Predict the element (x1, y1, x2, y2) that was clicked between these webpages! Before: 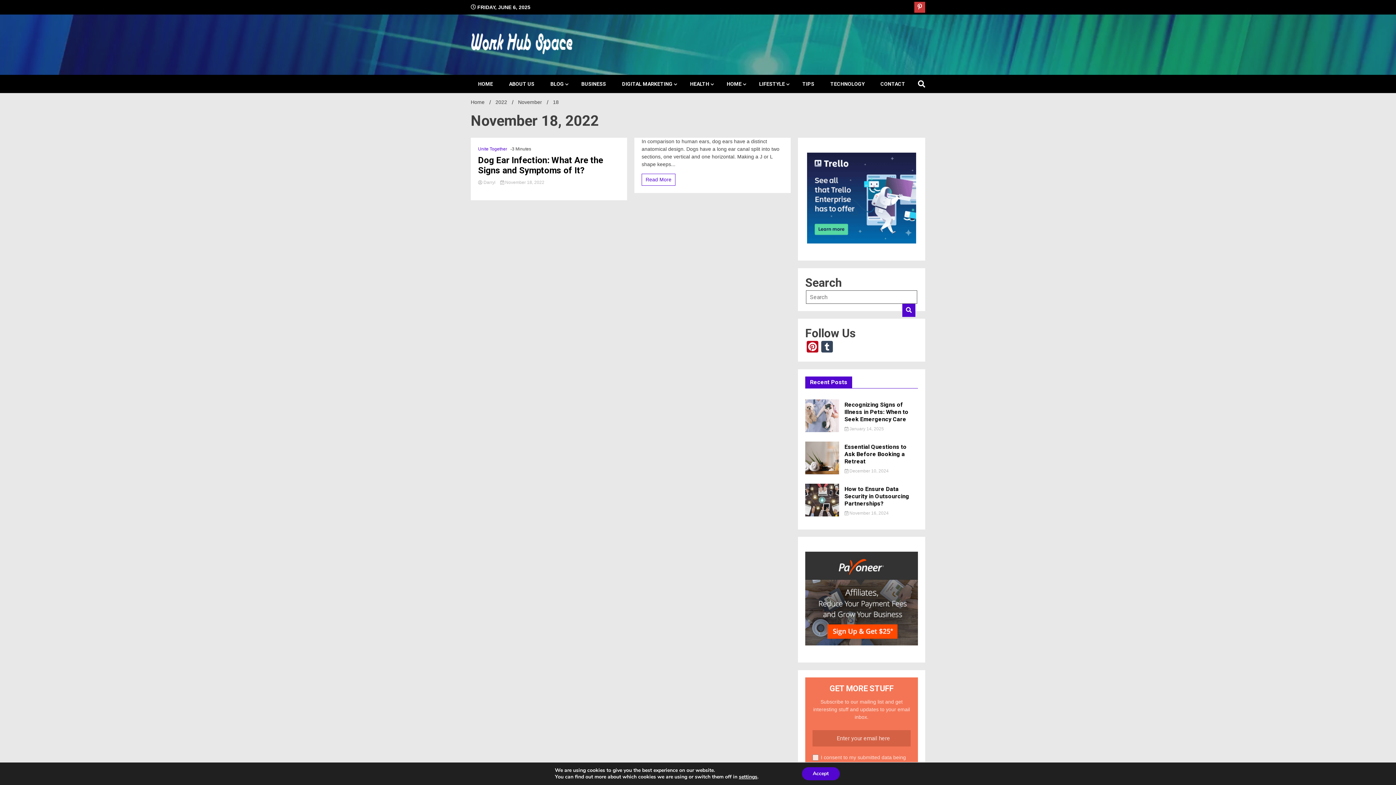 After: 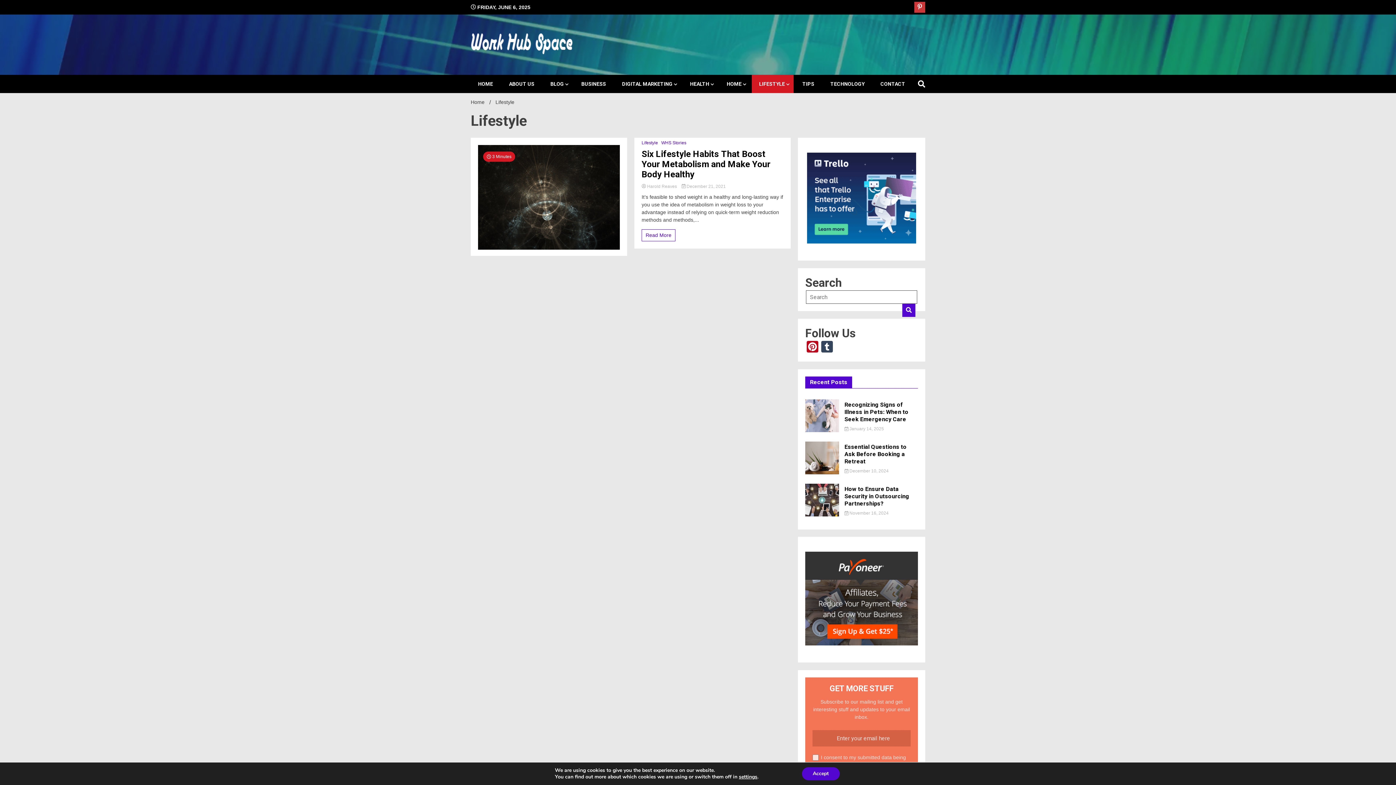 Action: bbox: (752, 74, 793, 93) label: LIFESTYLE